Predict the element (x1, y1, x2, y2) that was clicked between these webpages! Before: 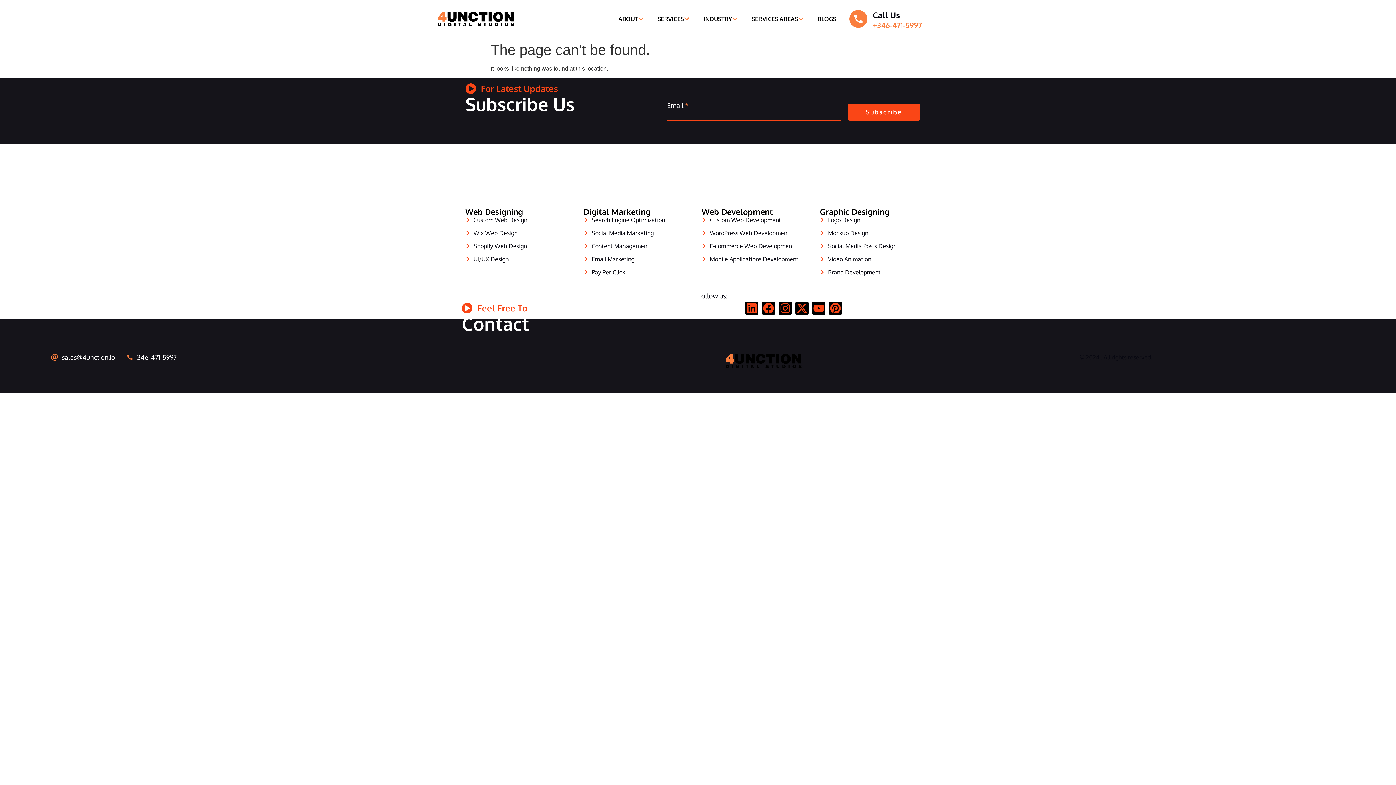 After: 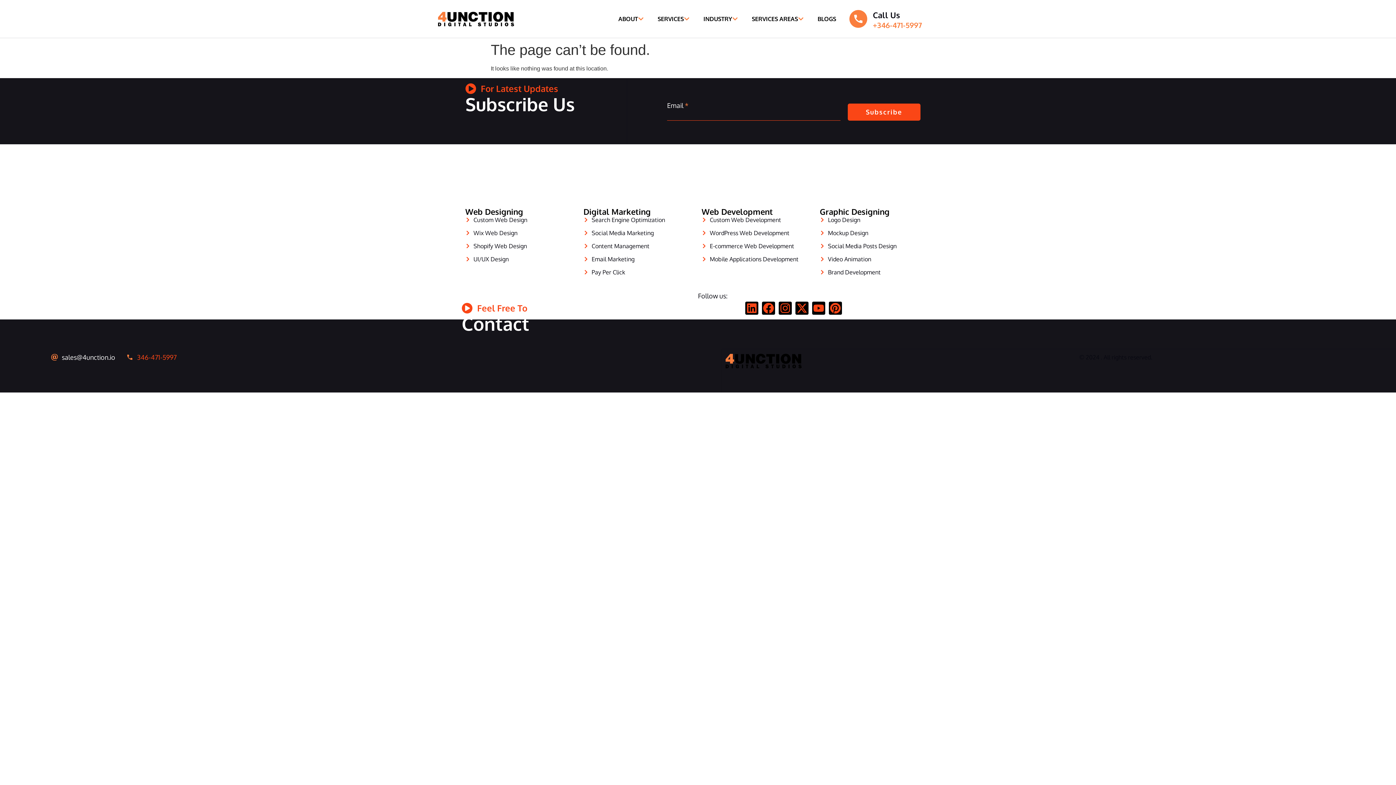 Action: bbox: (126, 352, 176, 362) label: 346-471-5997